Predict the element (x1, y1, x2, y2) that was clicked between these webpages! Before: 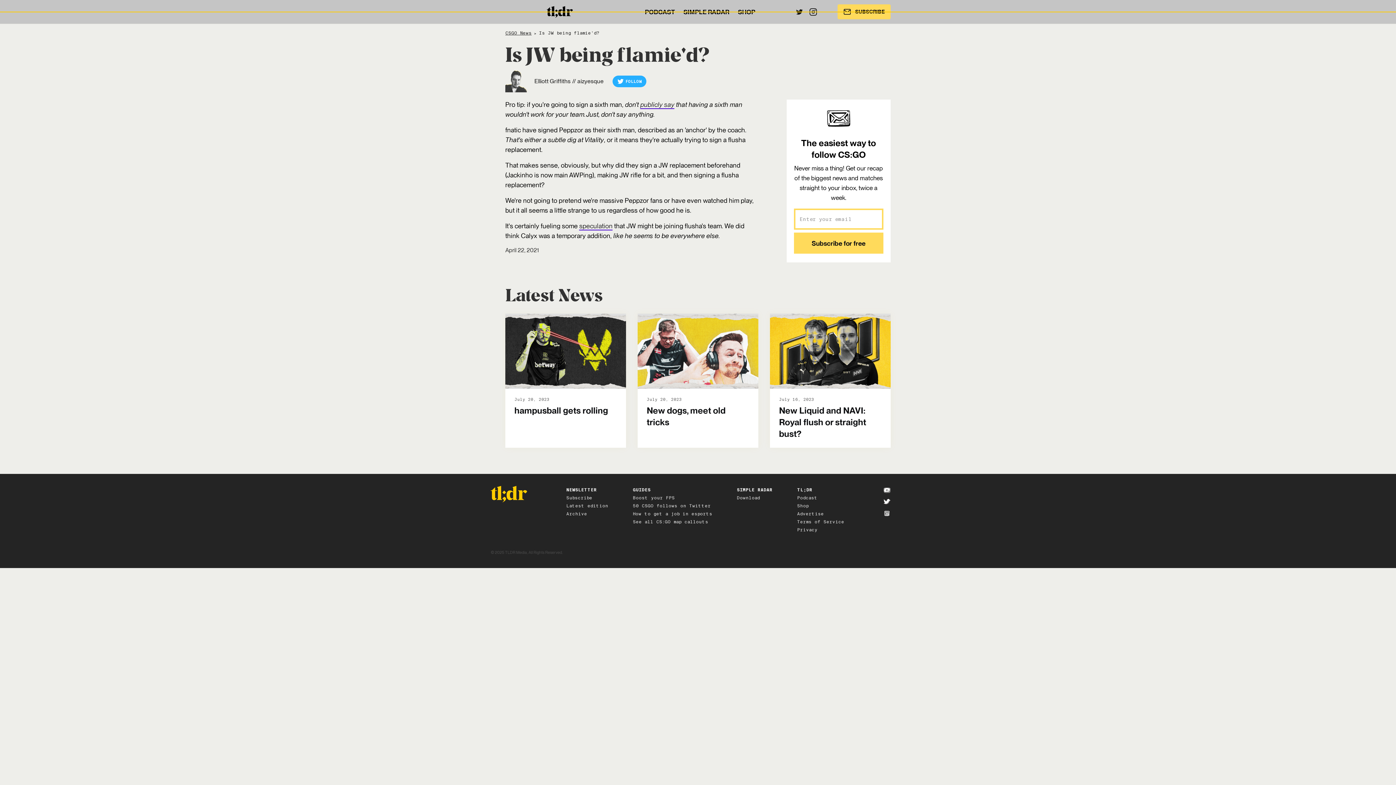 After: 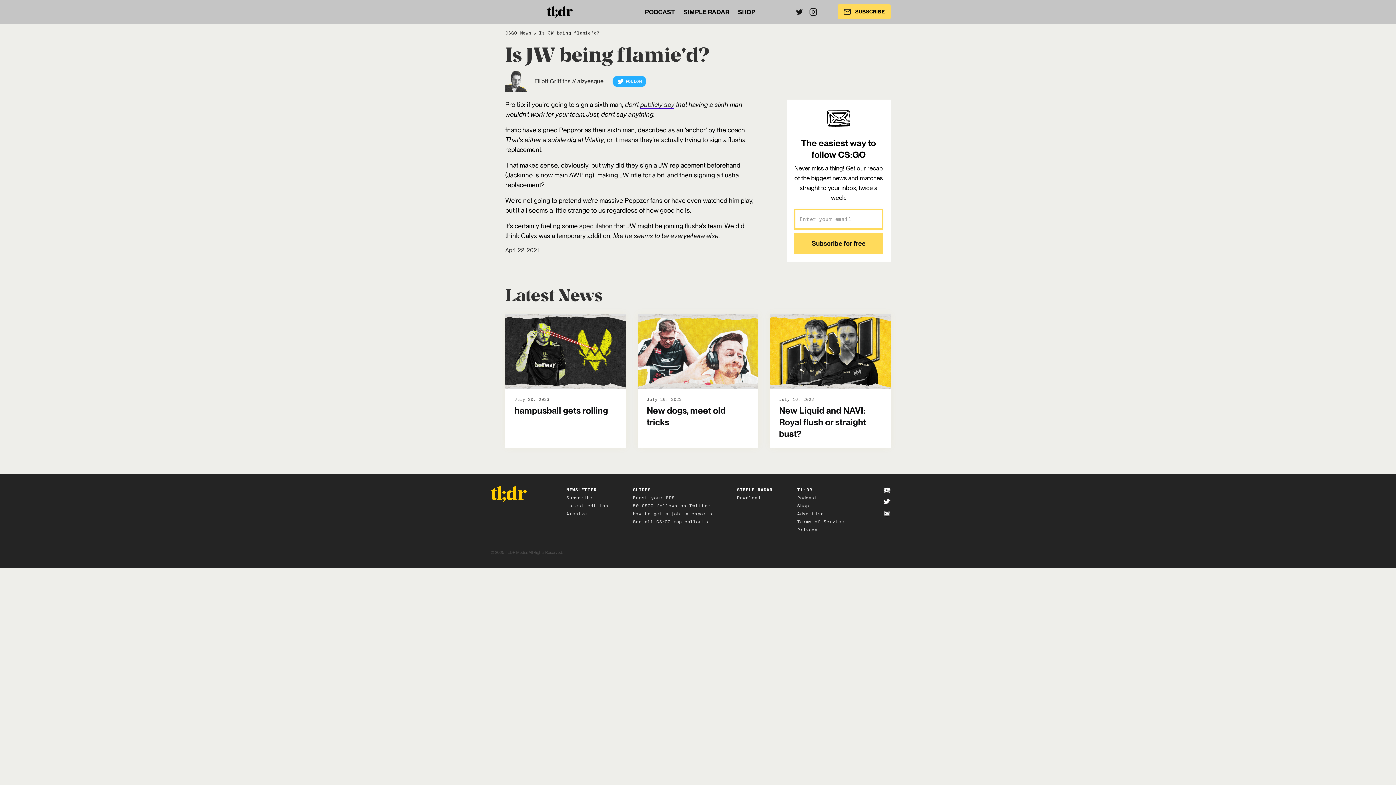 Action: bbox: (579, 222, 612, 230) label: speculation